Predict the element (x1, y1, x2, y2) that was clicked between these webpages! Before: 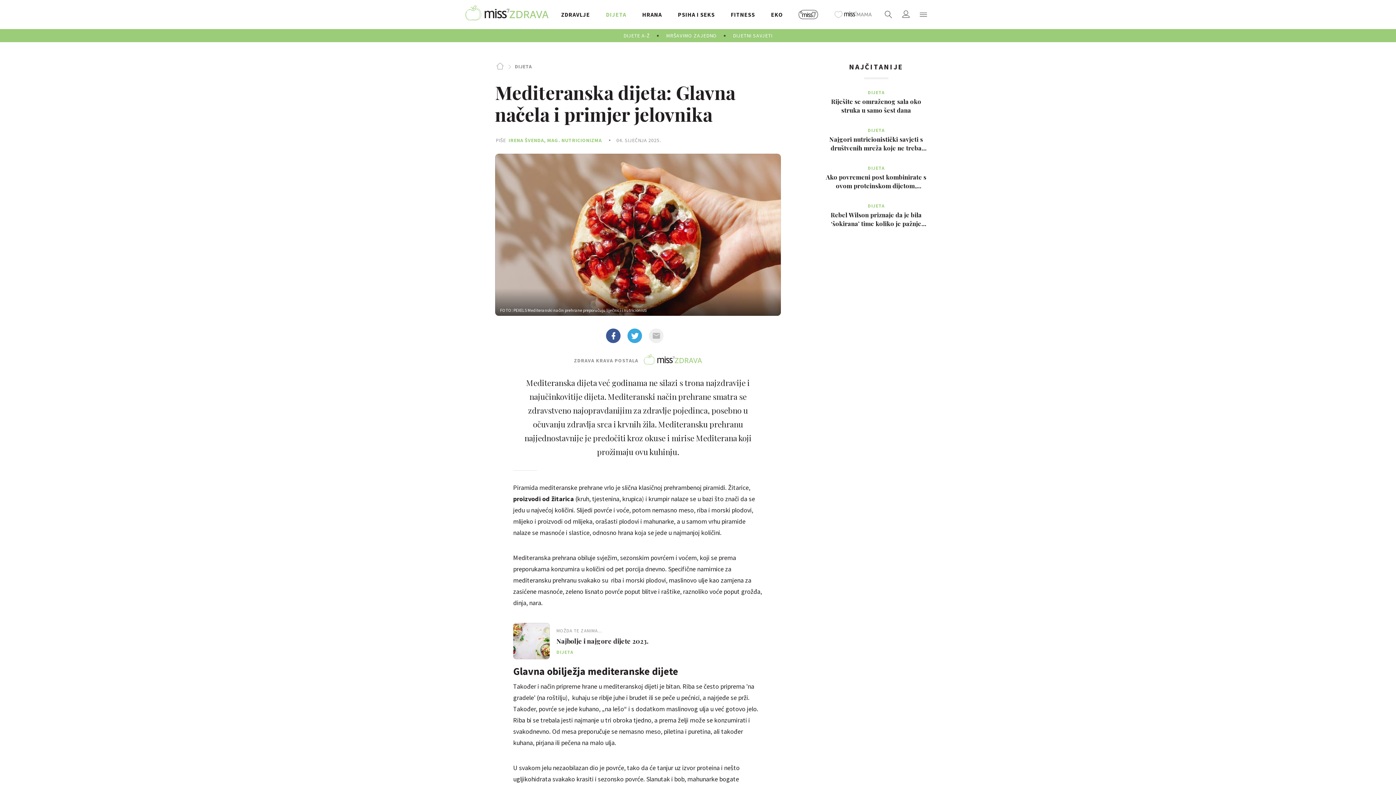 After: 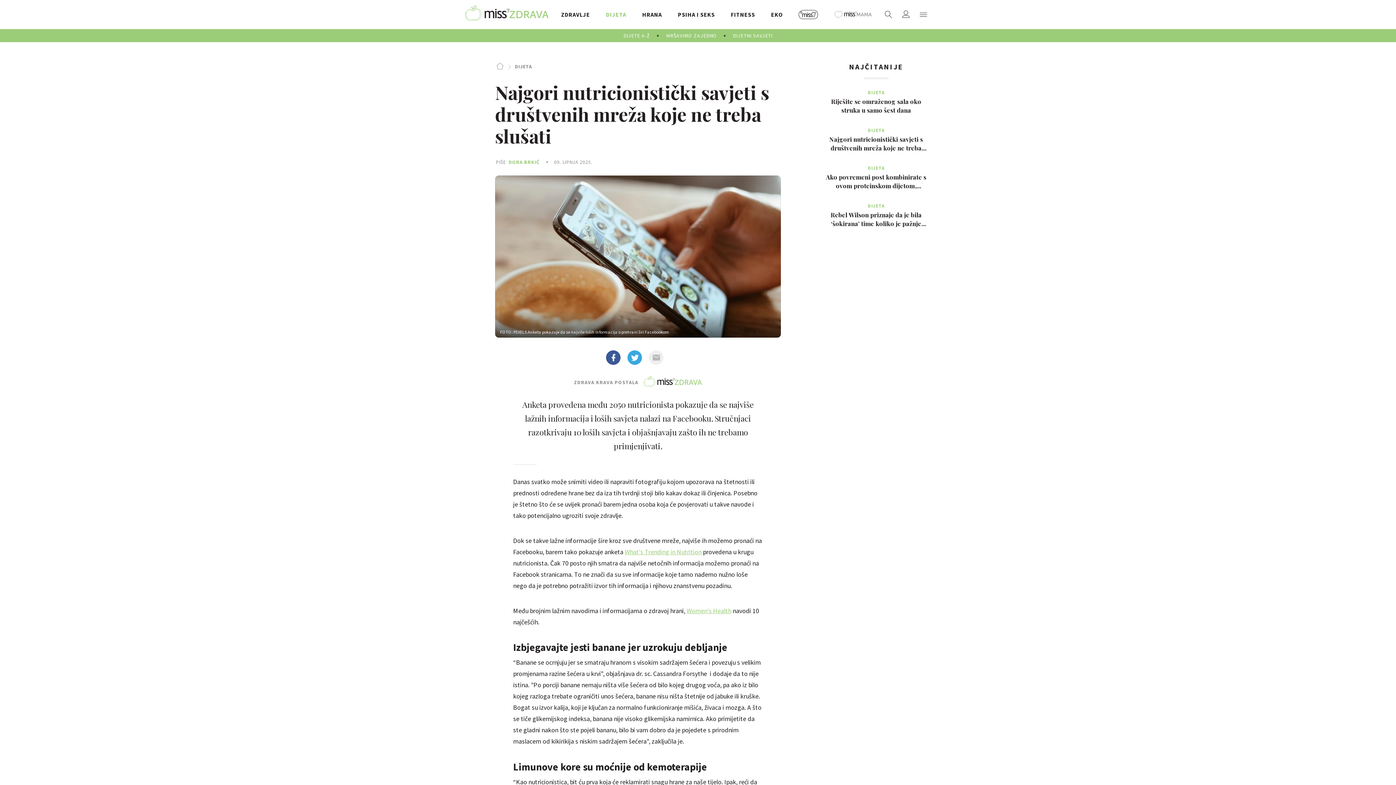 Action: label: DIJETA
Najgori nutricionistički savjeti s društvenih mreža koje ne treba slušati bbox: (825, 127, 927, 154)